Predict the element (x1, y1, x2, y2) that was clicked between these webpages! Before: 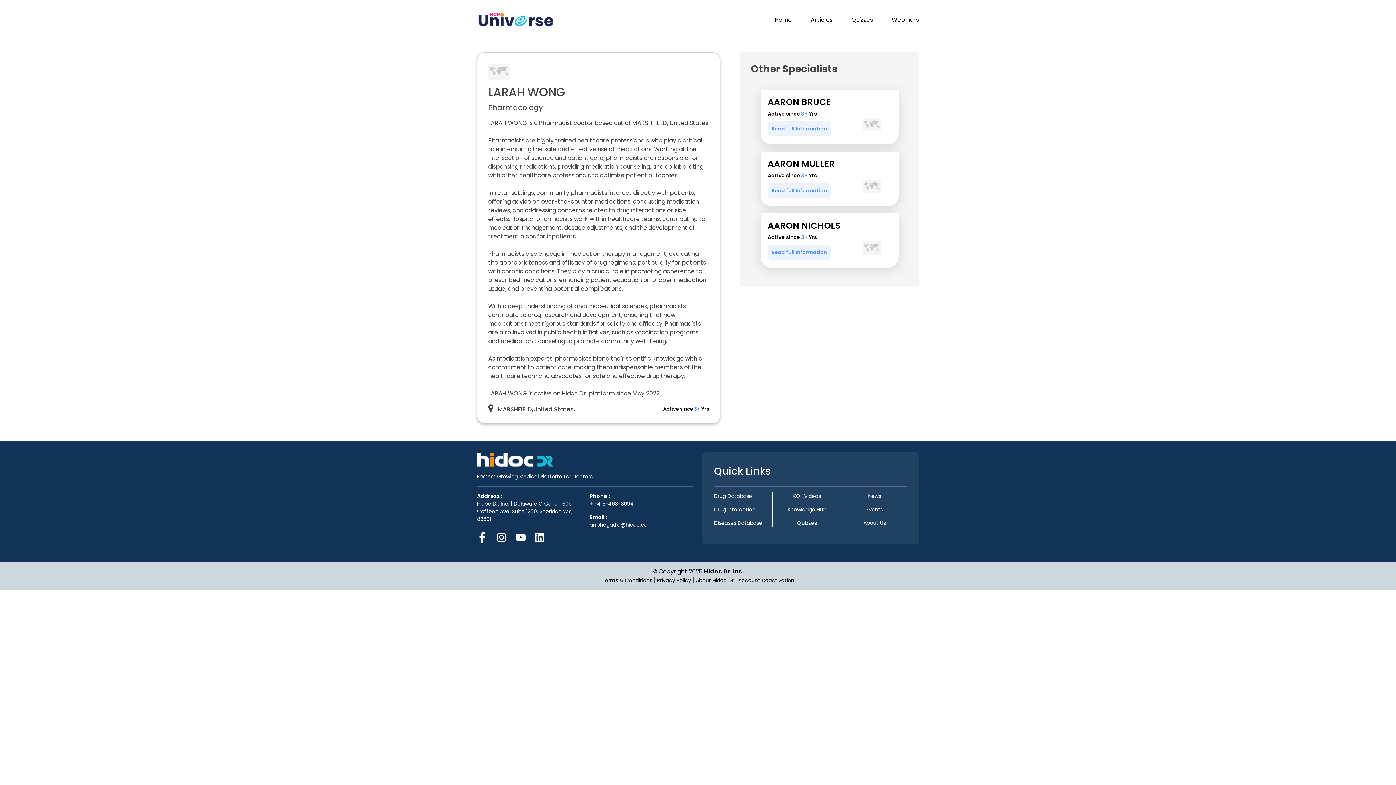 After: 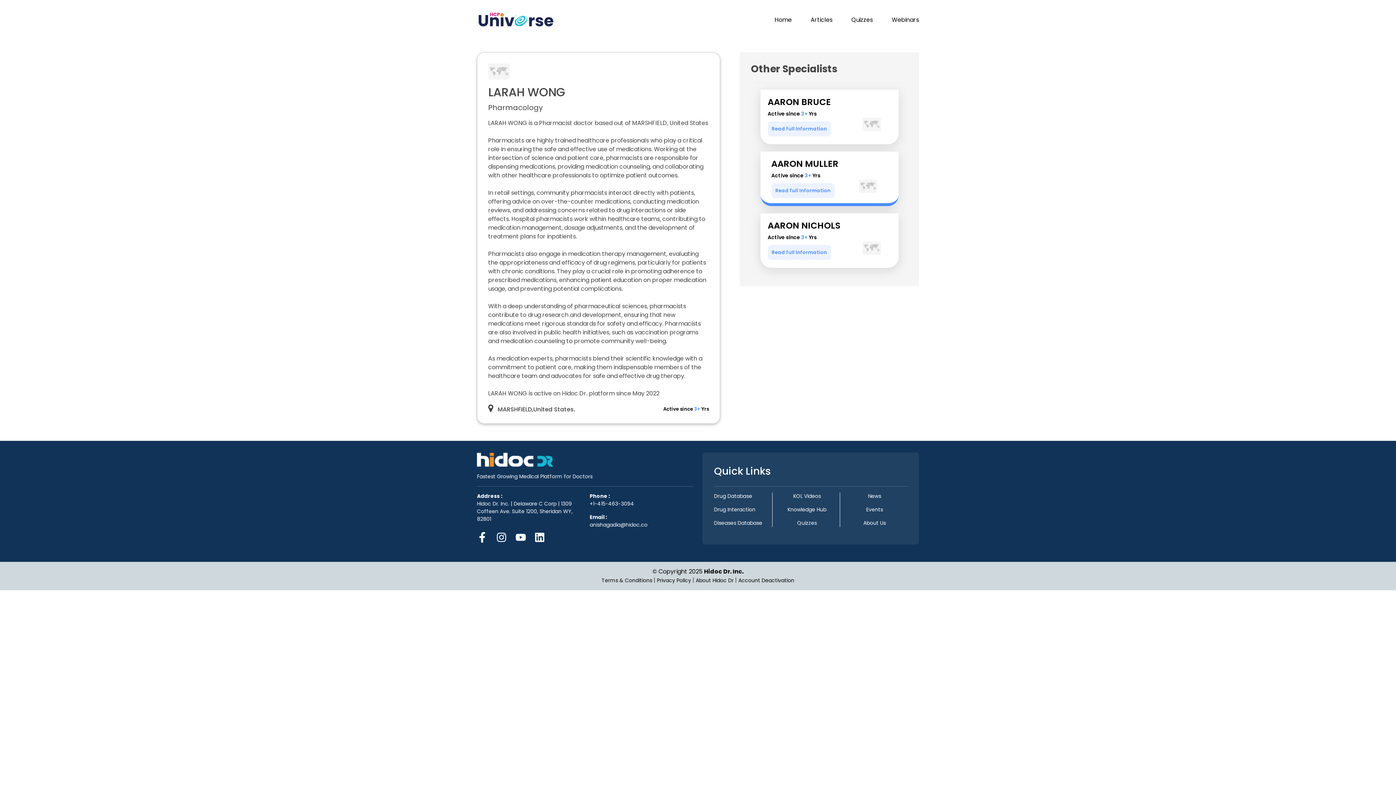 Action: label: AARON MULLER bbox: (767, 157, 835, 169)